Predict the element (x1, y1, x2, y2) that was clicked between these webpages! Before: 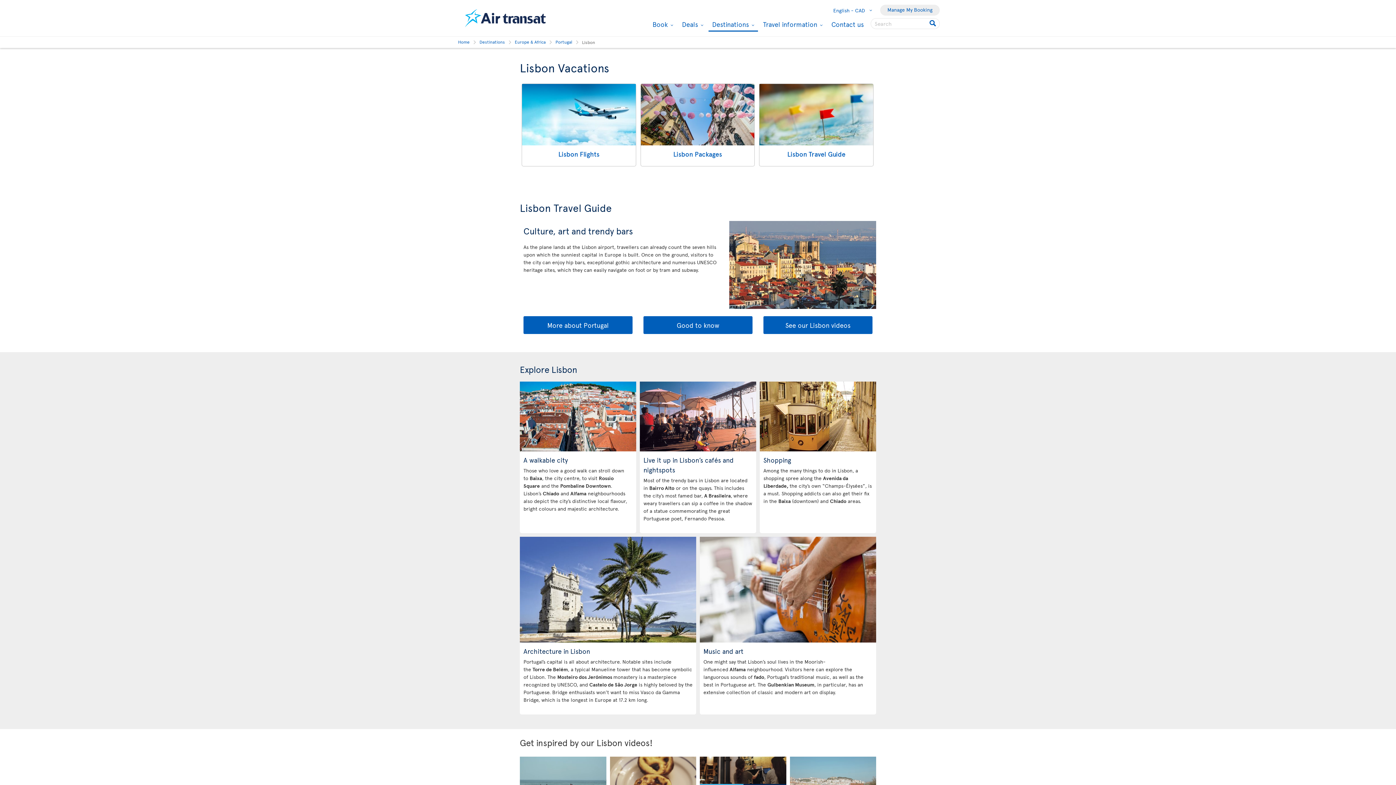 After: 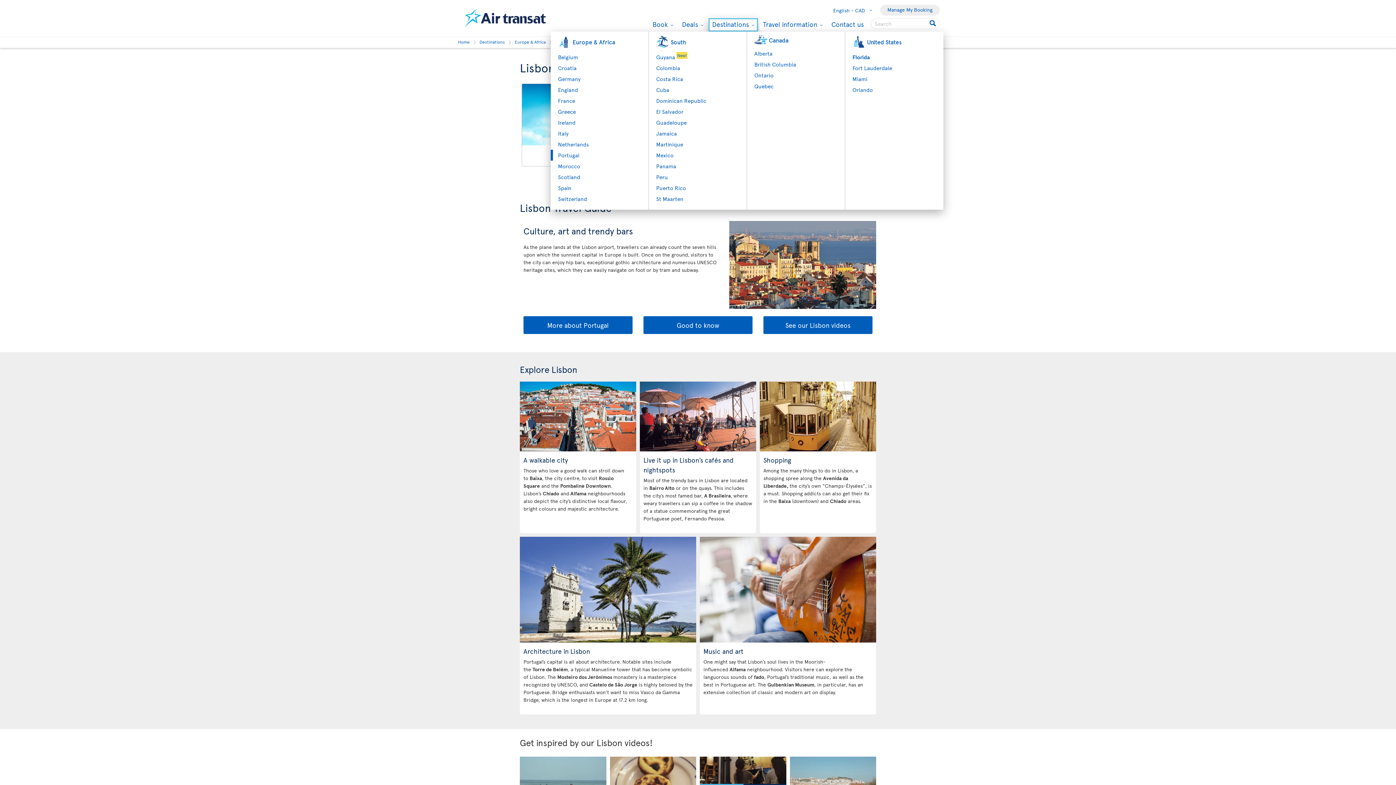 Action: label: Destinations 
Dropdown Menu : Press the enter key to show the sub-menu bbox: (708, 18, 758, 31)